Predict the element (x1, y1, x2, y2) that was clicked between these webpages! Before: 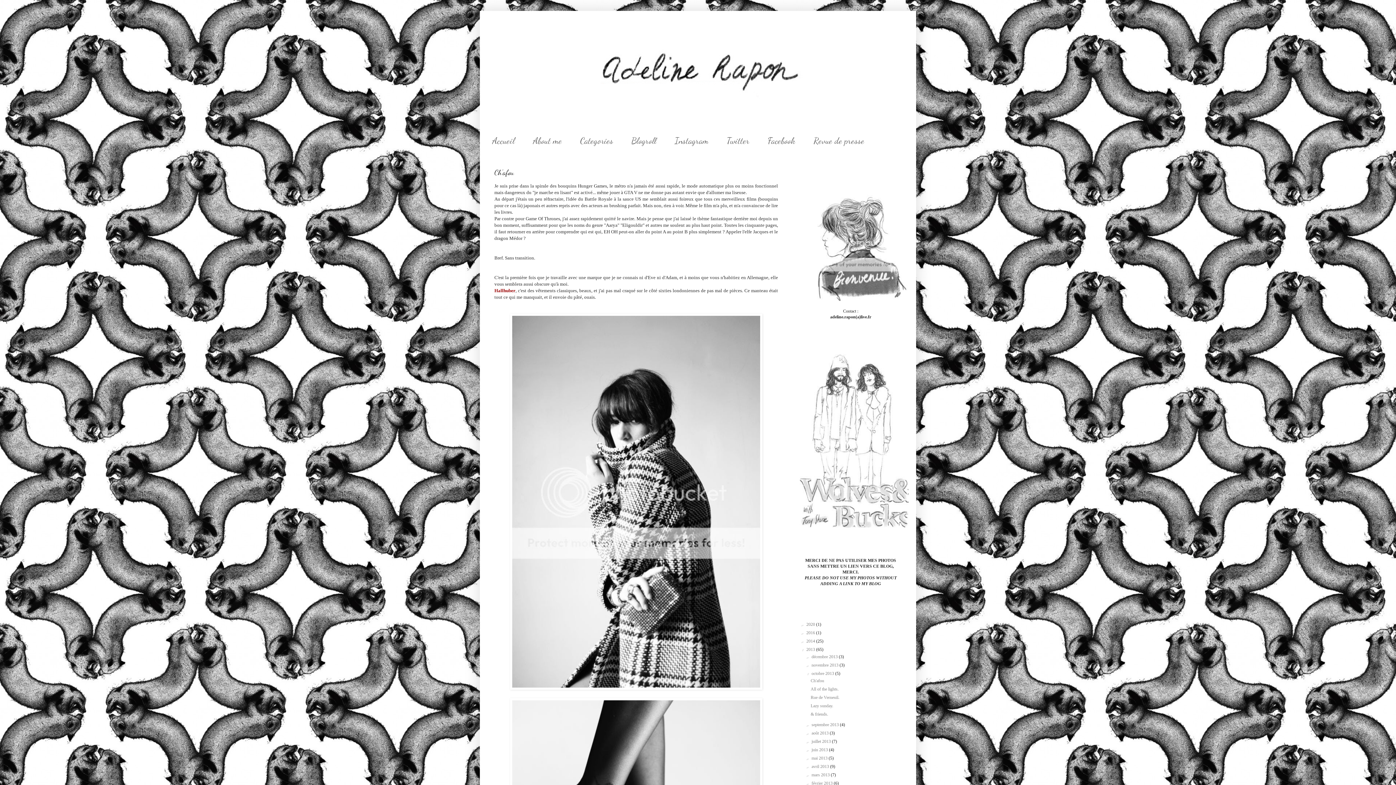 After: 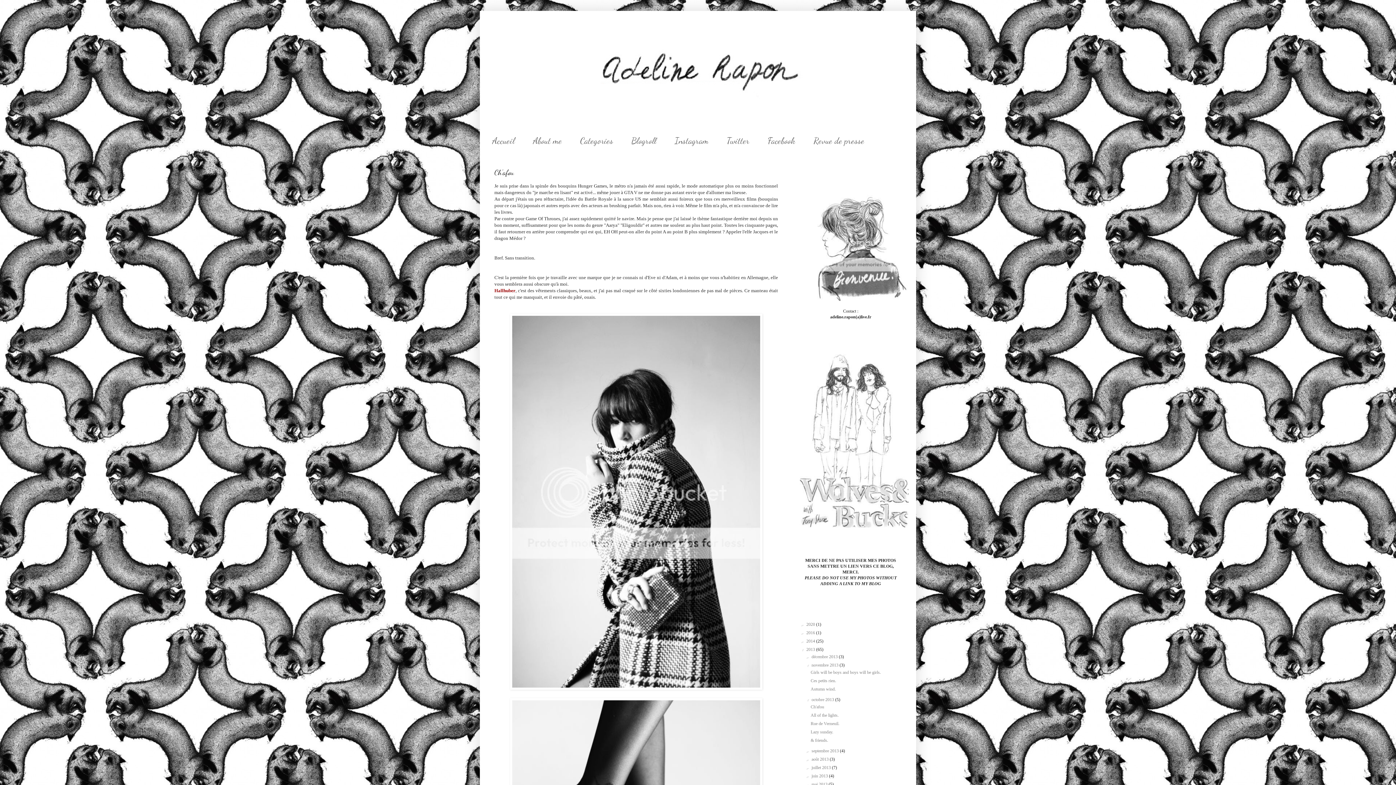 Action: bbox: (805, 662, 811, 667) label: ►  